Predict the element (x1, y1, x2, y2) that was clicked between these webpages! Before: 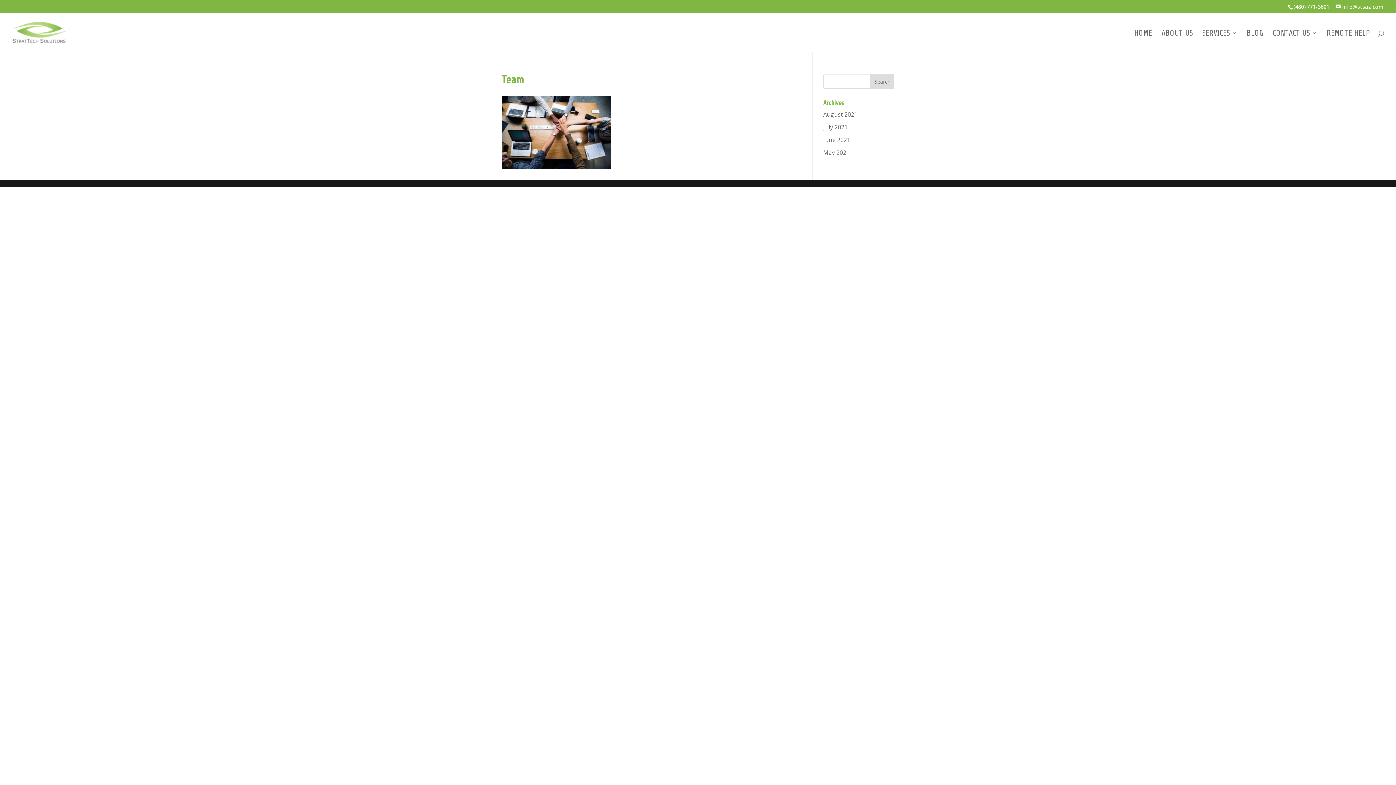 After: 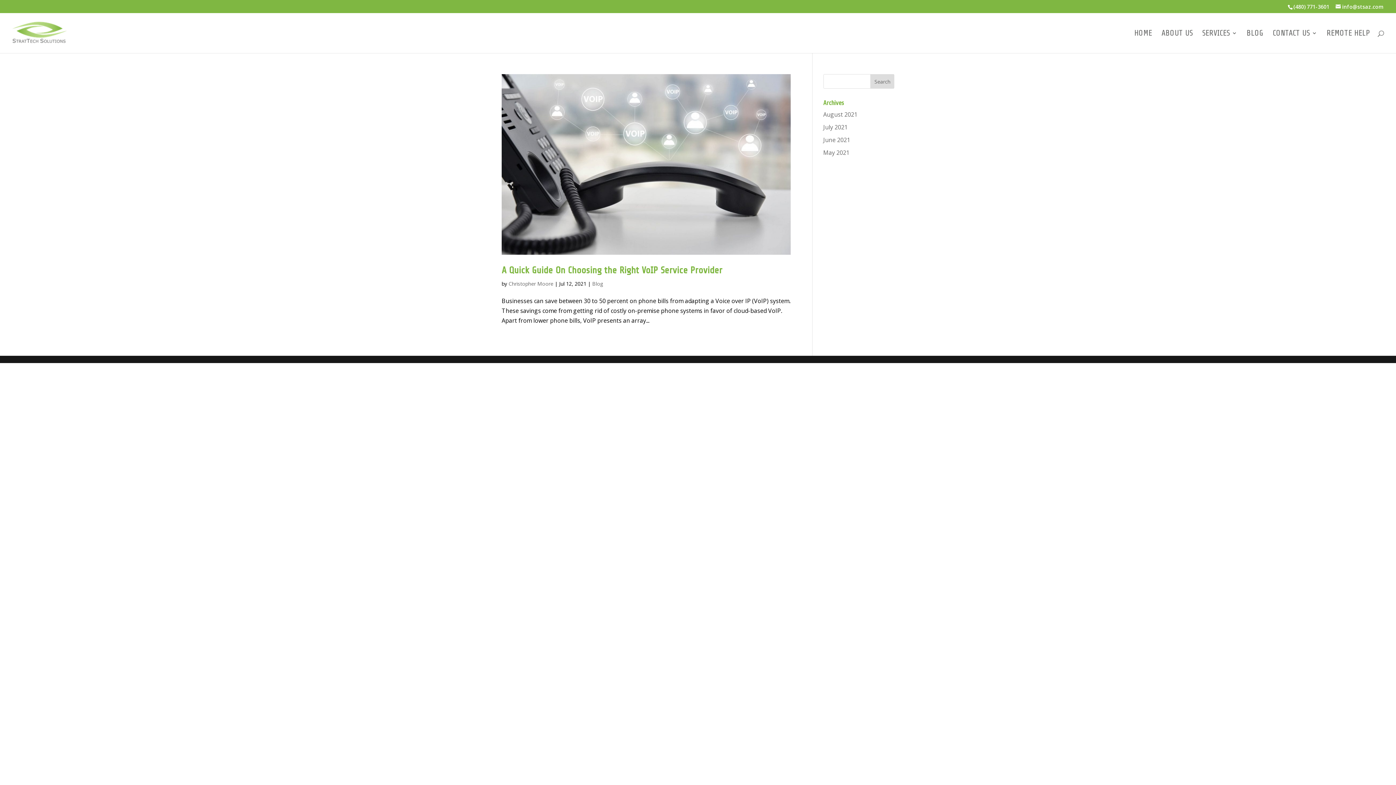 Action: bbox: (823, 123, 847, 131) label: July 2021